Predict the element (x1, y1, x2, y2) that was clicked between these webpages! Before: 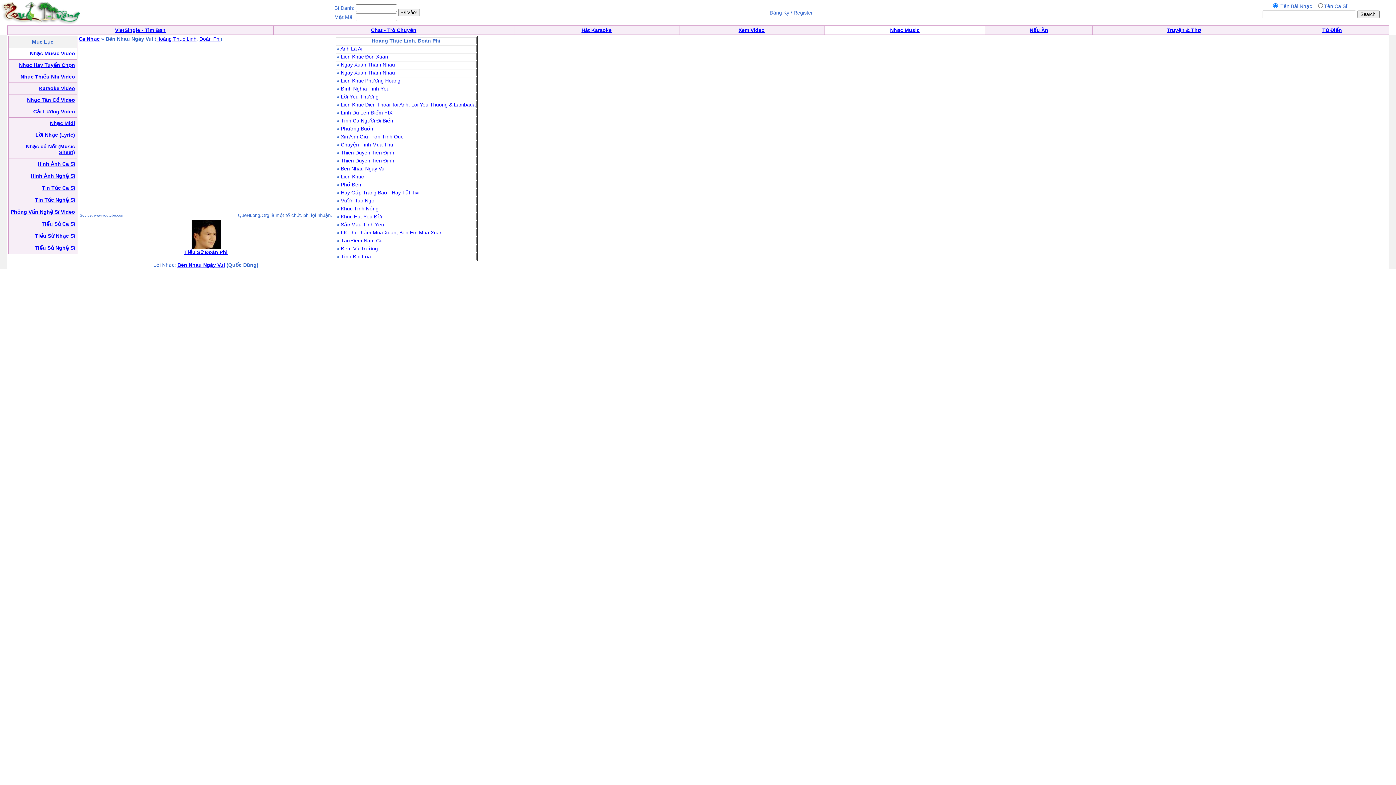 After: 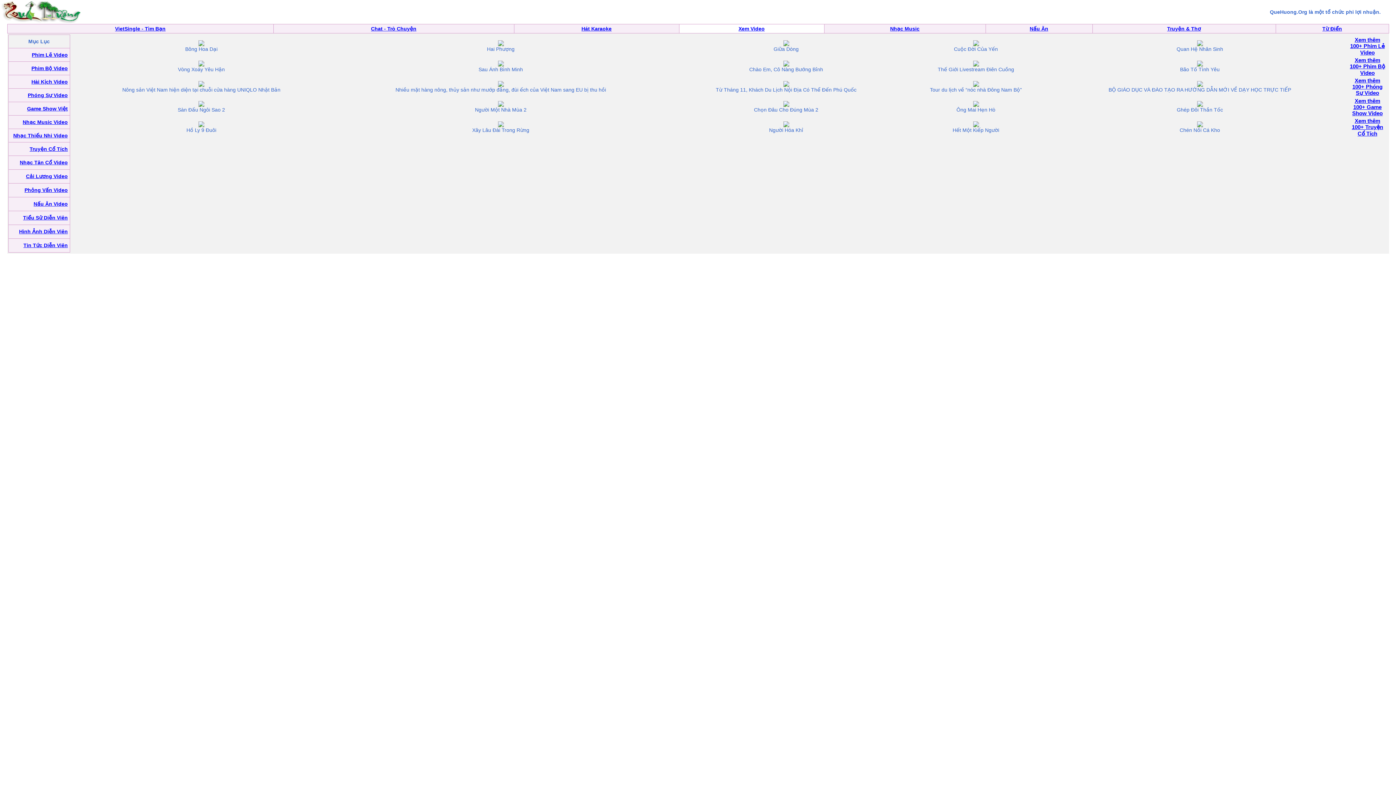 Action: label: Xem Video bbox: (738, 27, 764, 33)